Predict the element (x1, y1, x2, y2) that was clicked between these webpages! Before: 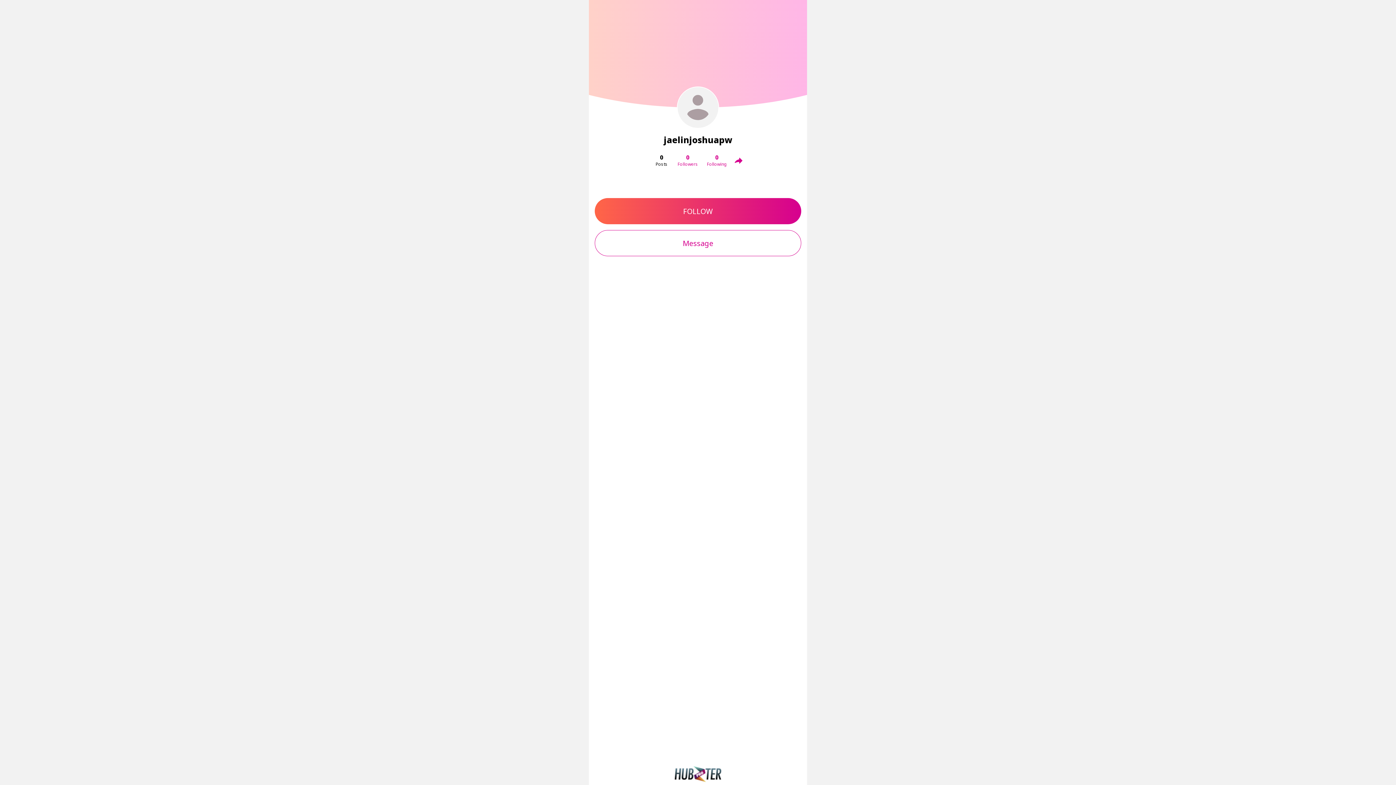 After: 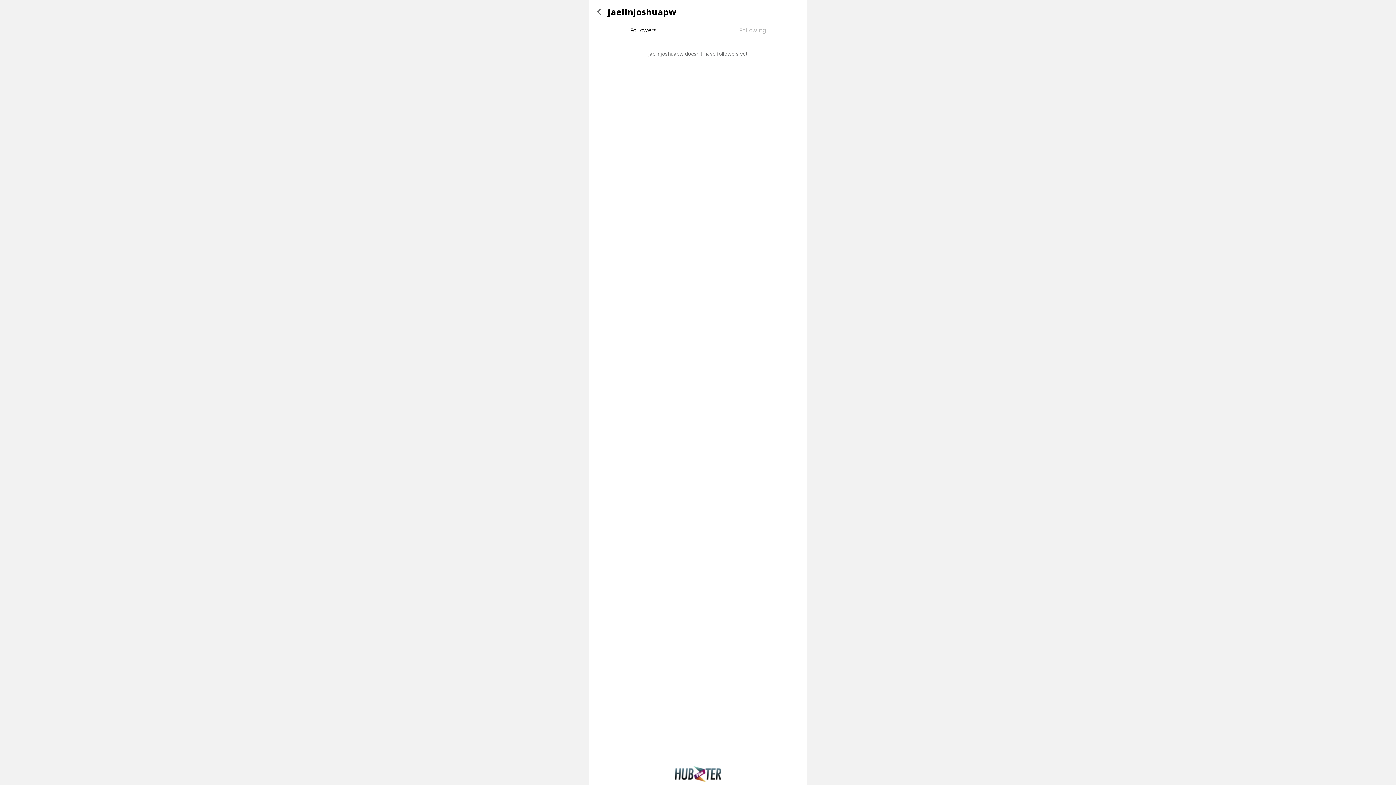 Action: label: 0
Followers bbox: (674, 151, 701, 169)